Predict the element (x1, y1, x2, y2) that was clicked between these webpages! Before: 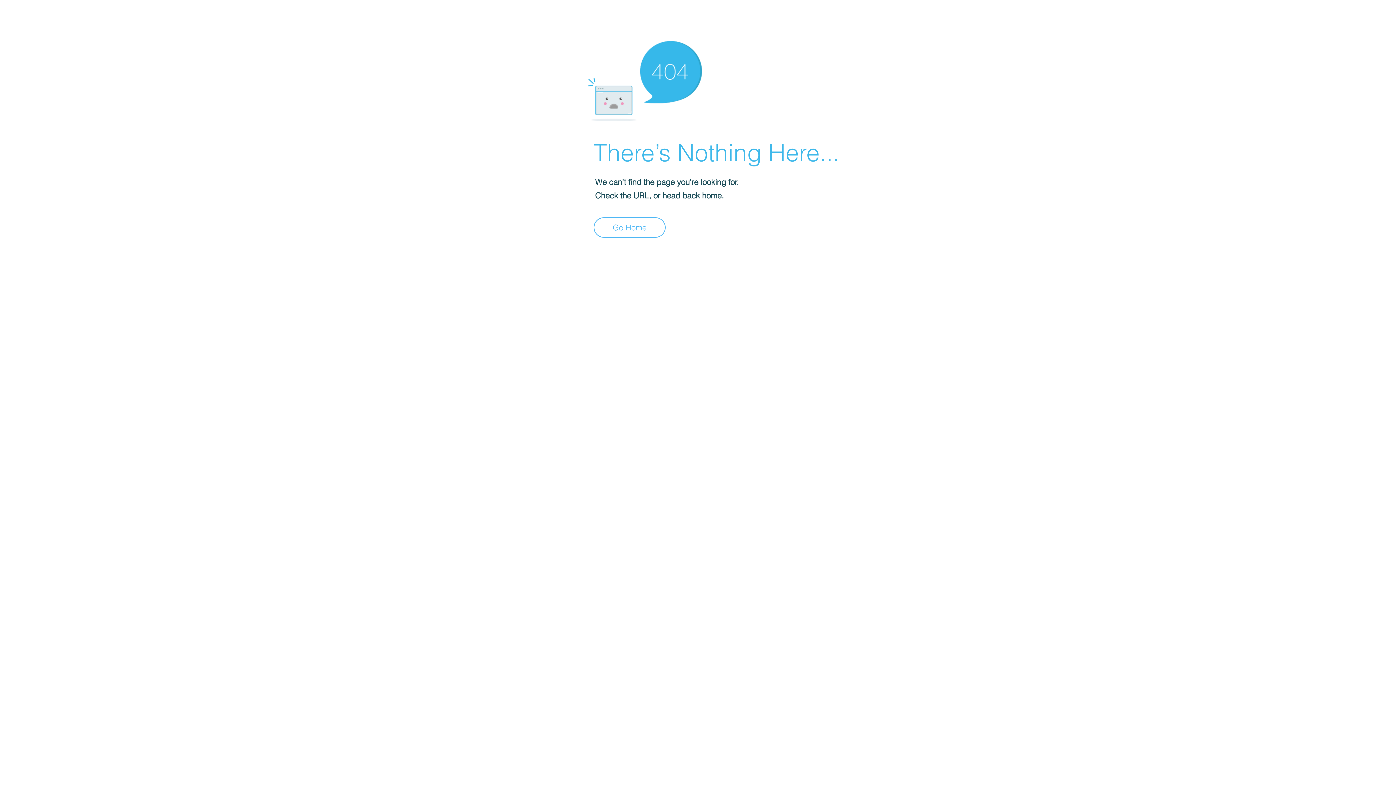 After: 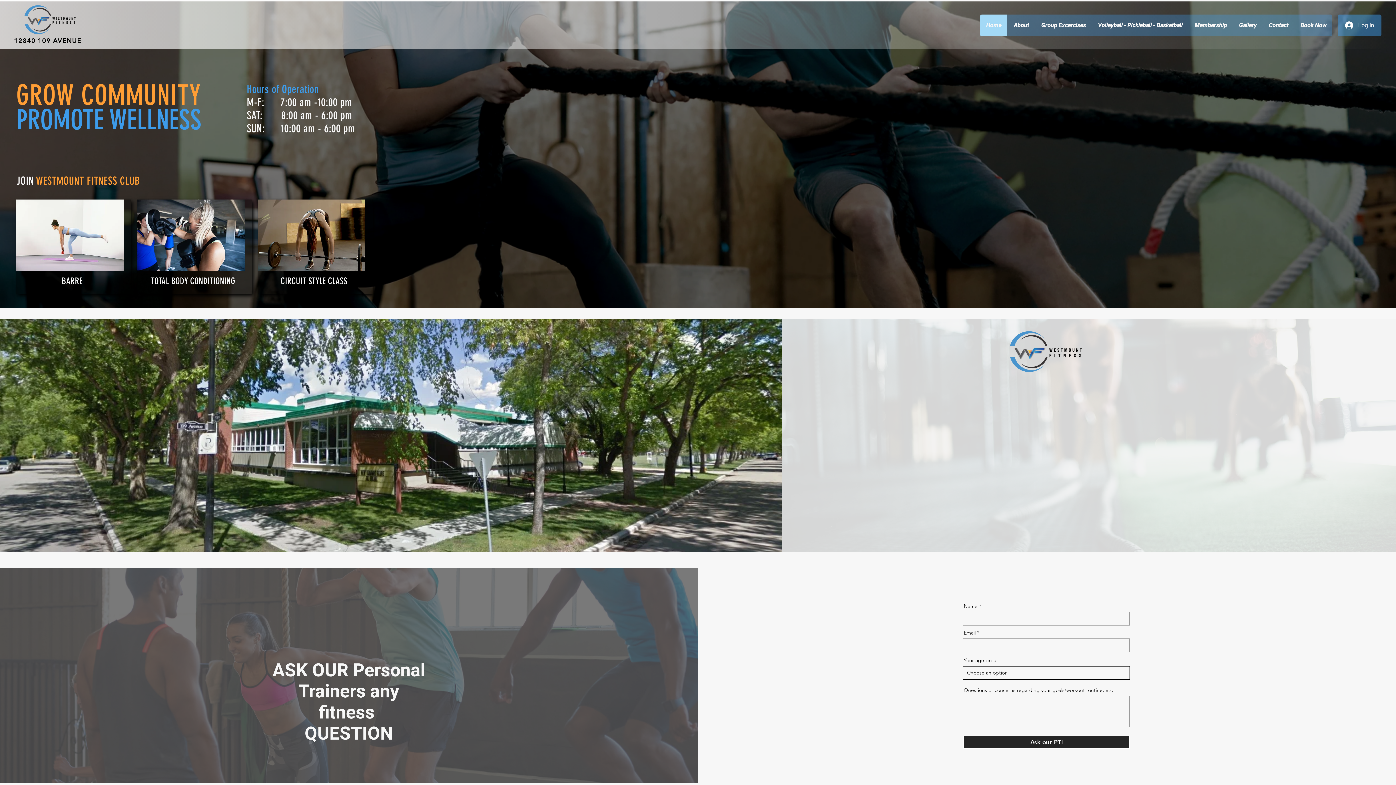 Action: label: Go Home bbox: (593, 217, 665, 237)